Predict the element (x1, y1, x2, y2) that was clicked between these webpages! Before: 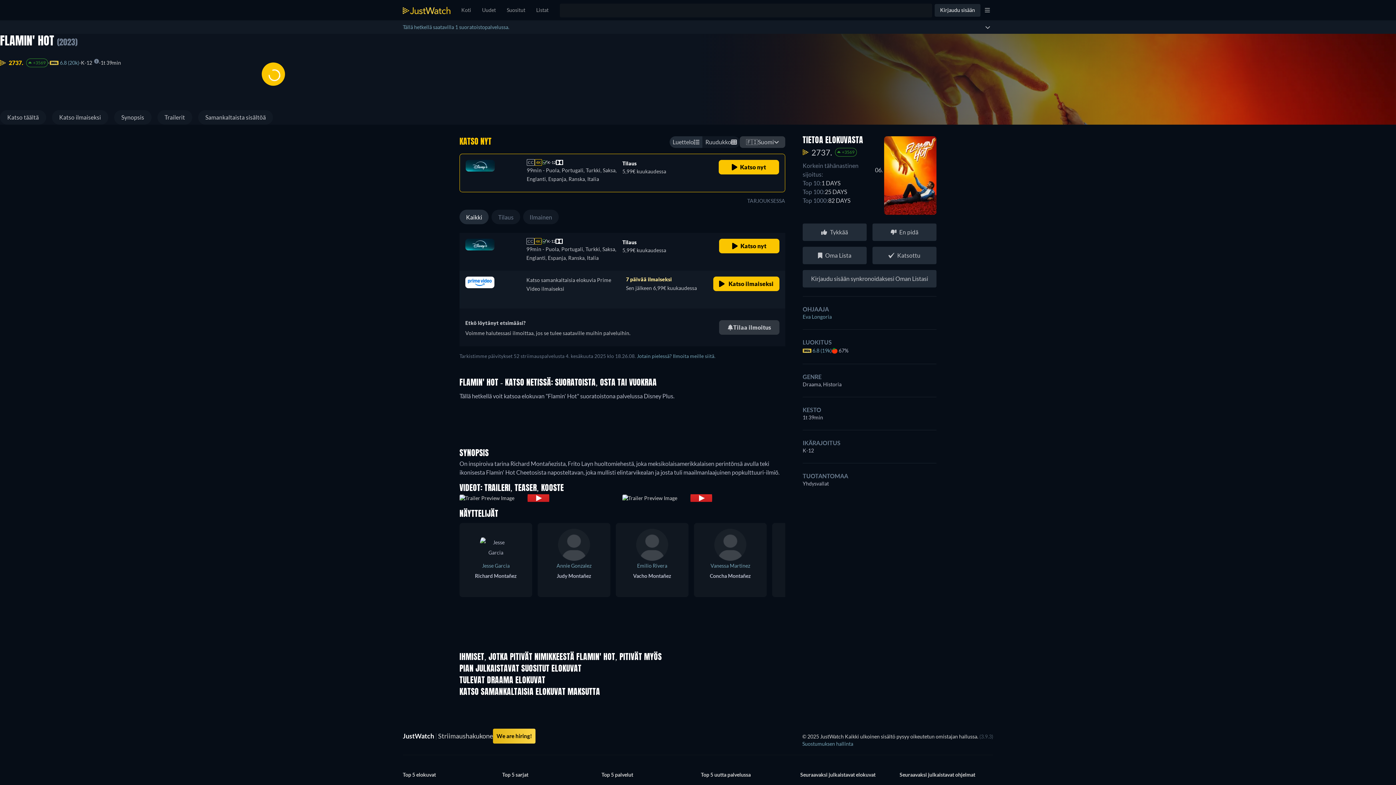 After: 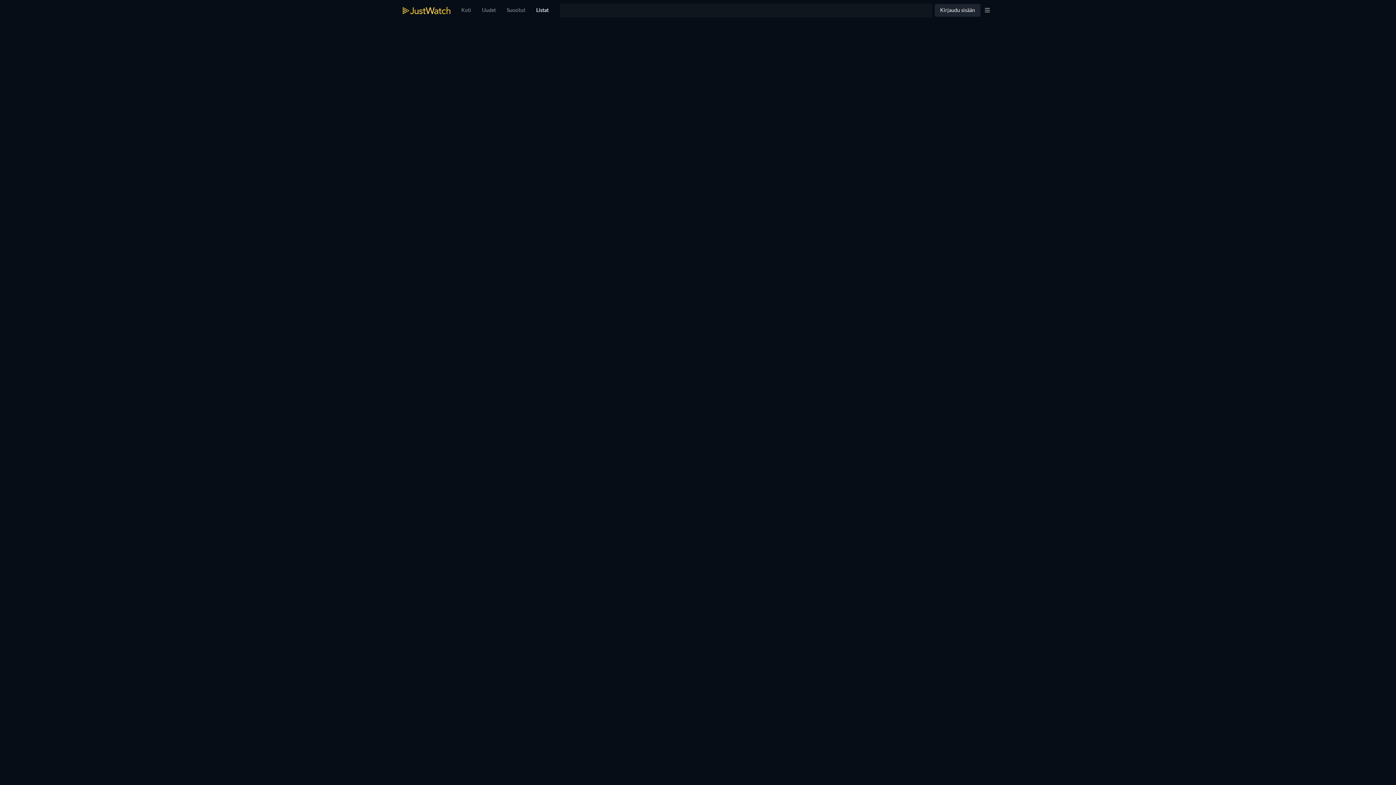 Action: label: Listat bbox: (530, 0, 554, 20)